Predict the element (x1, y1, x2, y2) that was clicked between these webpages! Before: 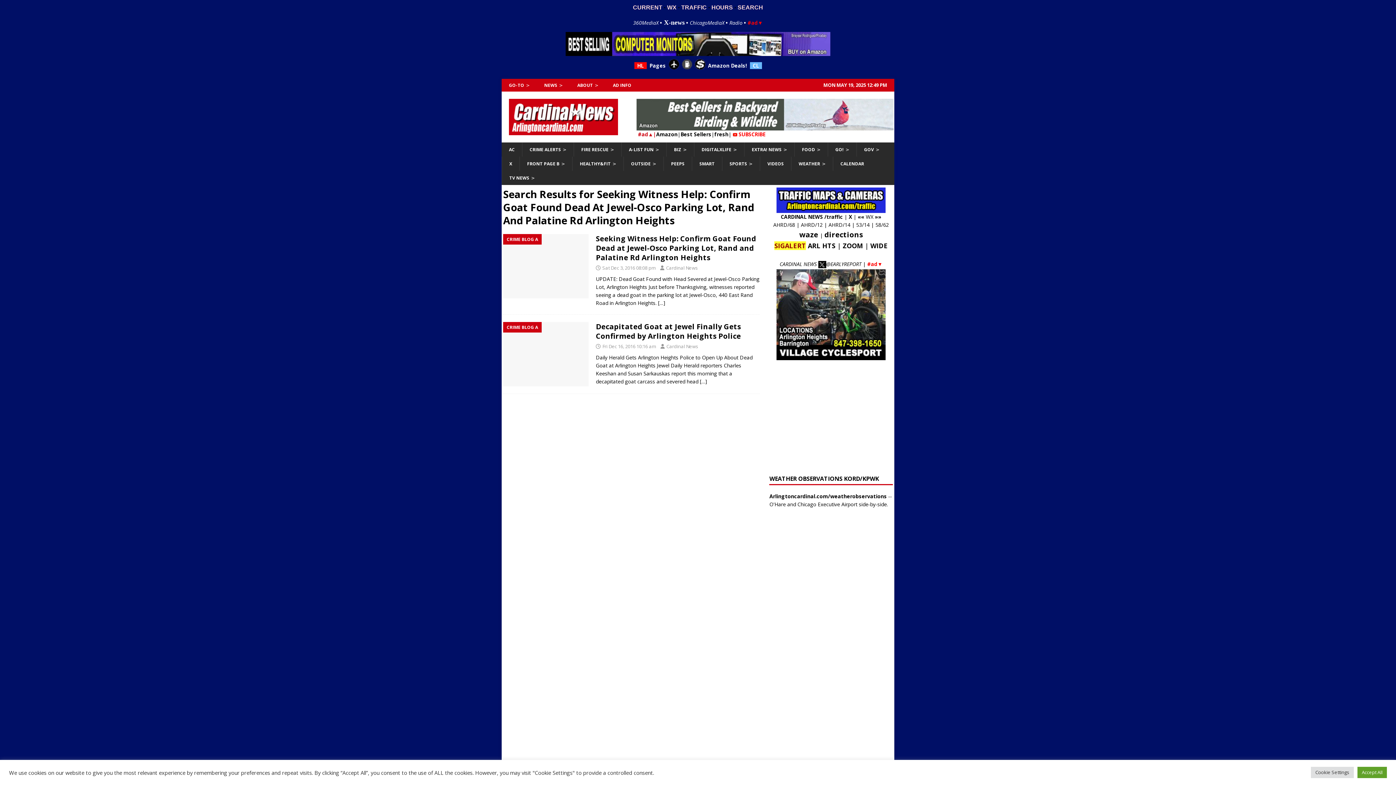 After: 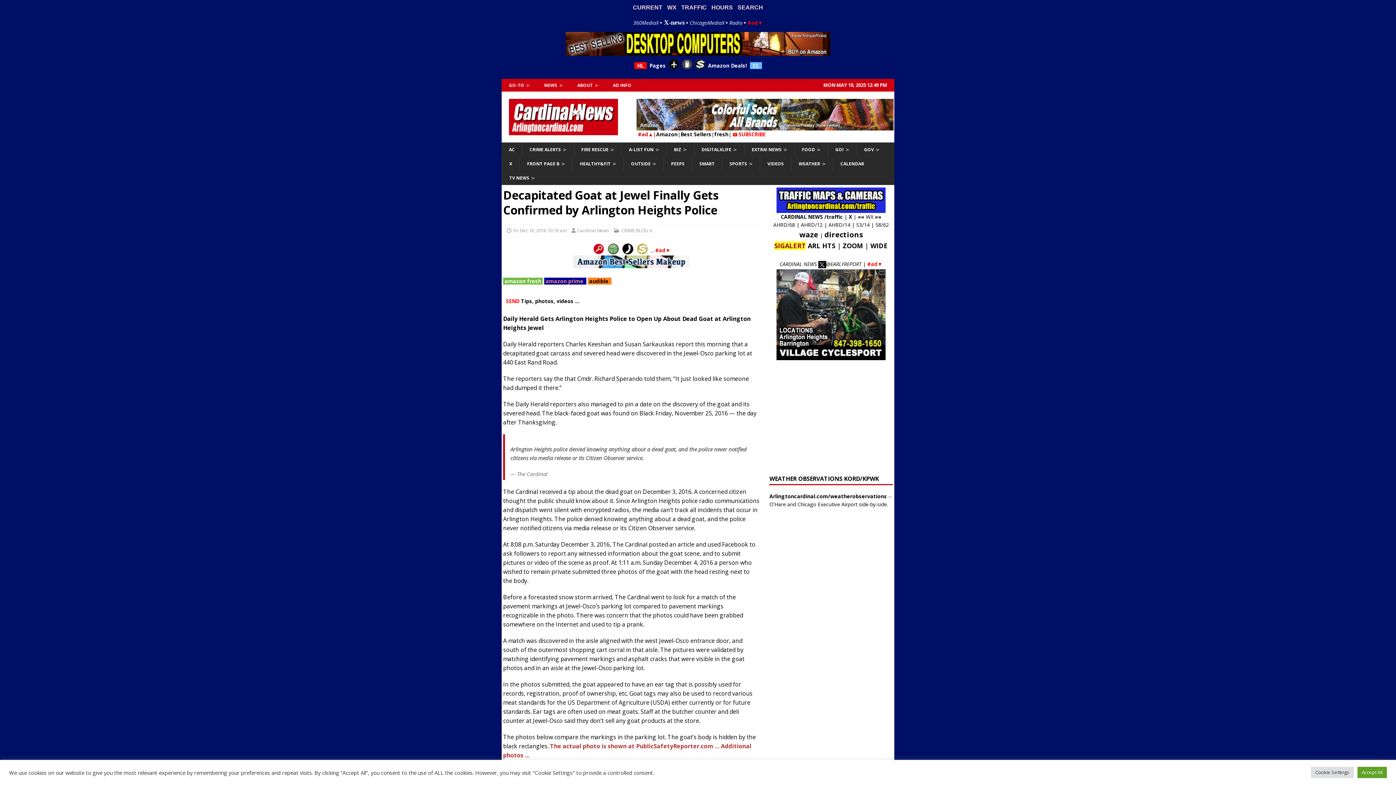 Action: bbox: (503, 322, 588, 386)